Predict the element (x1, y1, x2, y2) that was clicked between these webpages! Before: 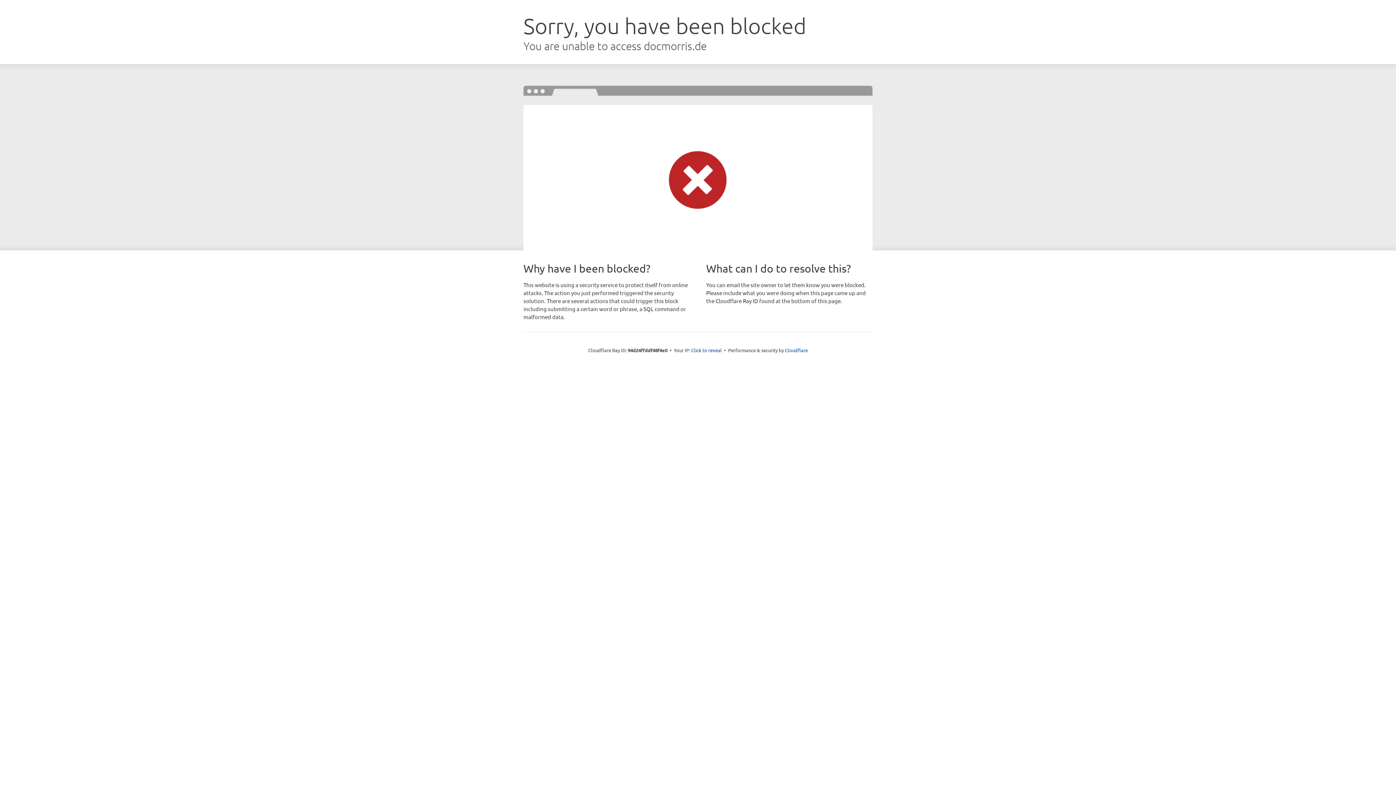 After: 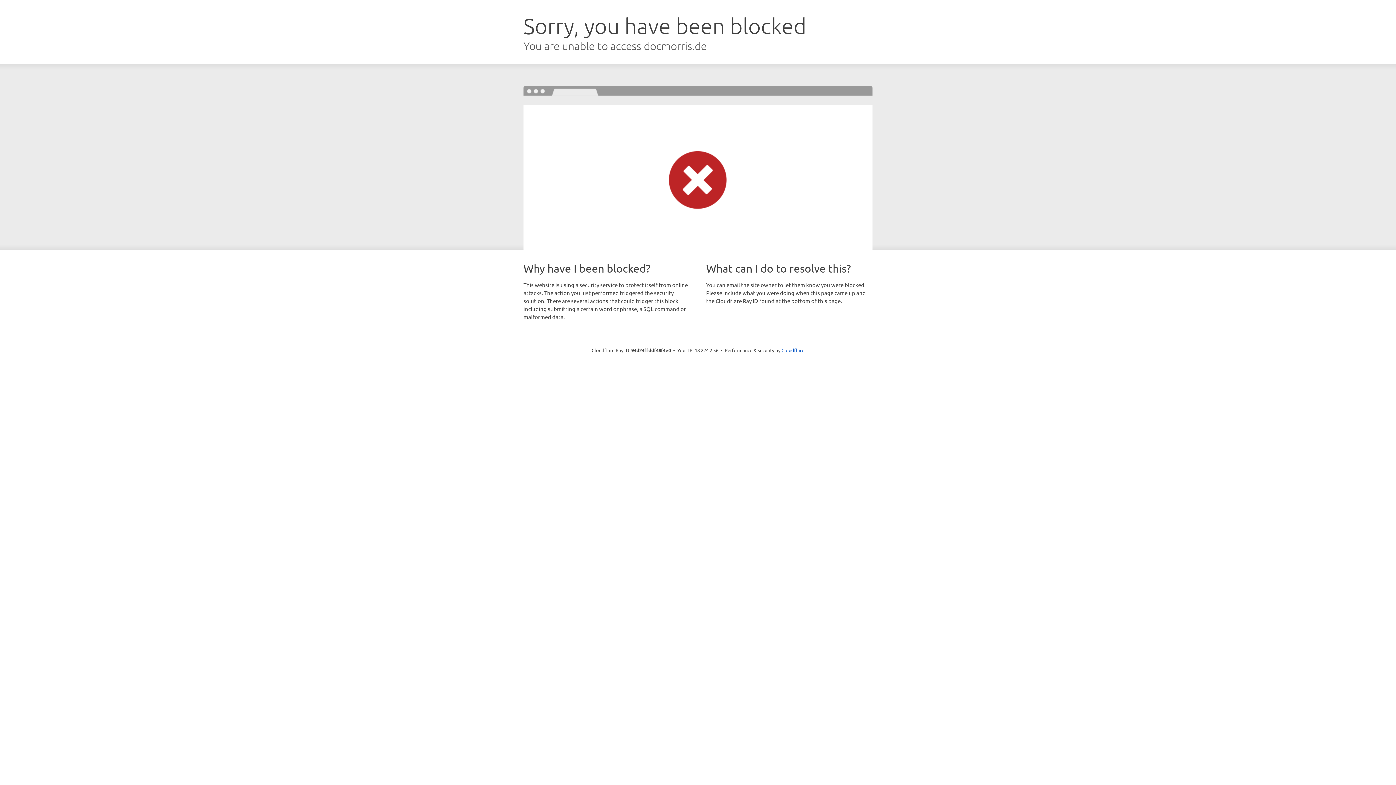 Action: bbox: (691, 346, 722, 353) label: Click to reveal